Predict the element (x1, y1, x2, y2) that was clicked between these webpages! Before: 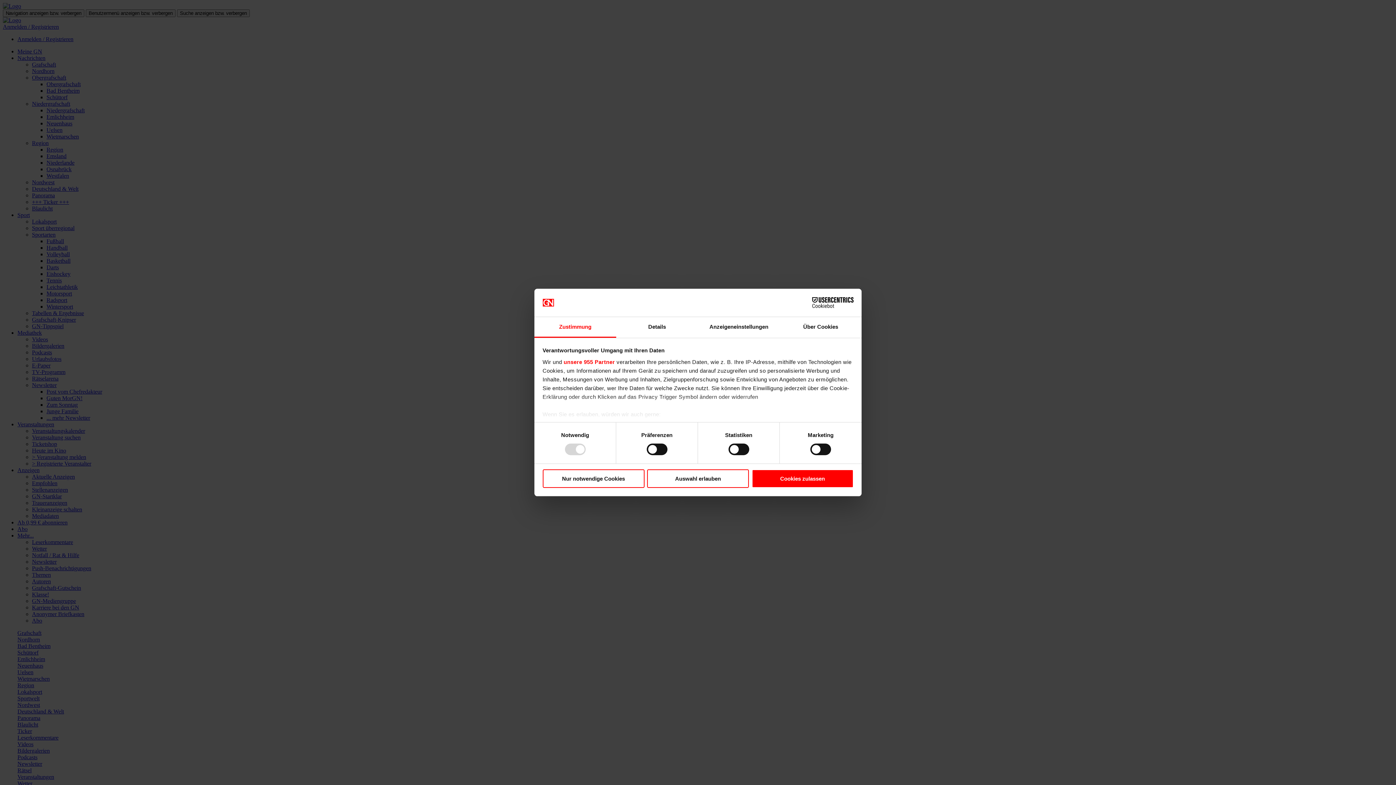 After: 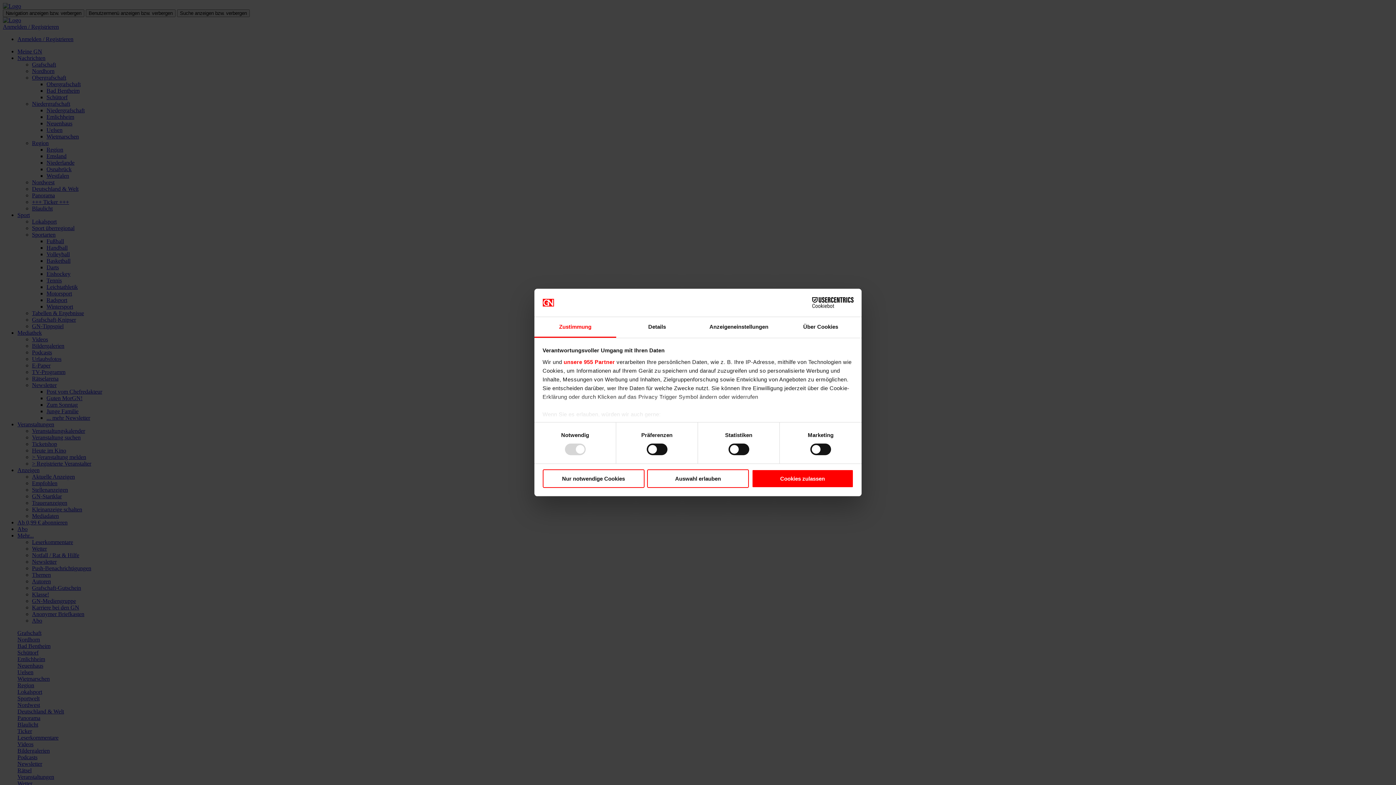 Action: label: Zustimmung bbox: (534, 317, 616, 337)